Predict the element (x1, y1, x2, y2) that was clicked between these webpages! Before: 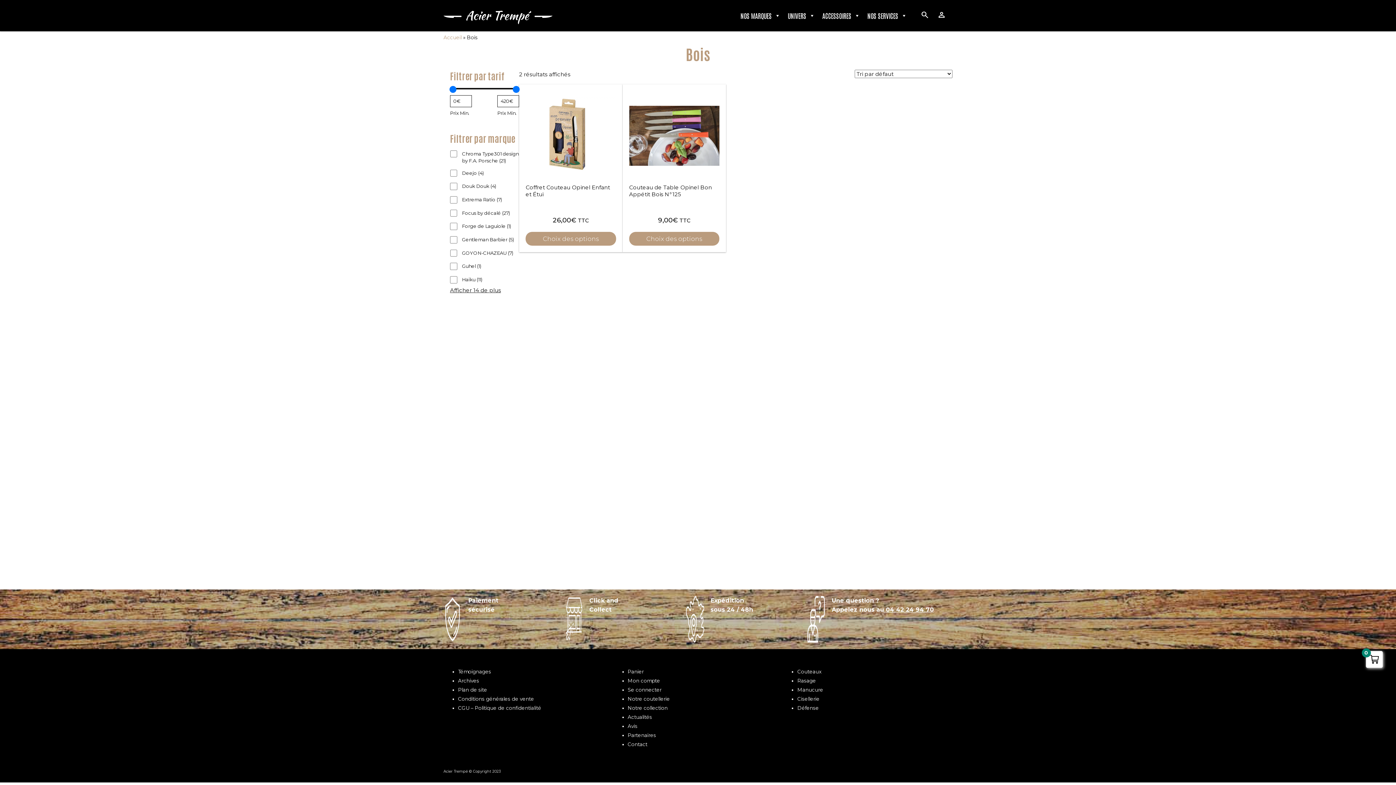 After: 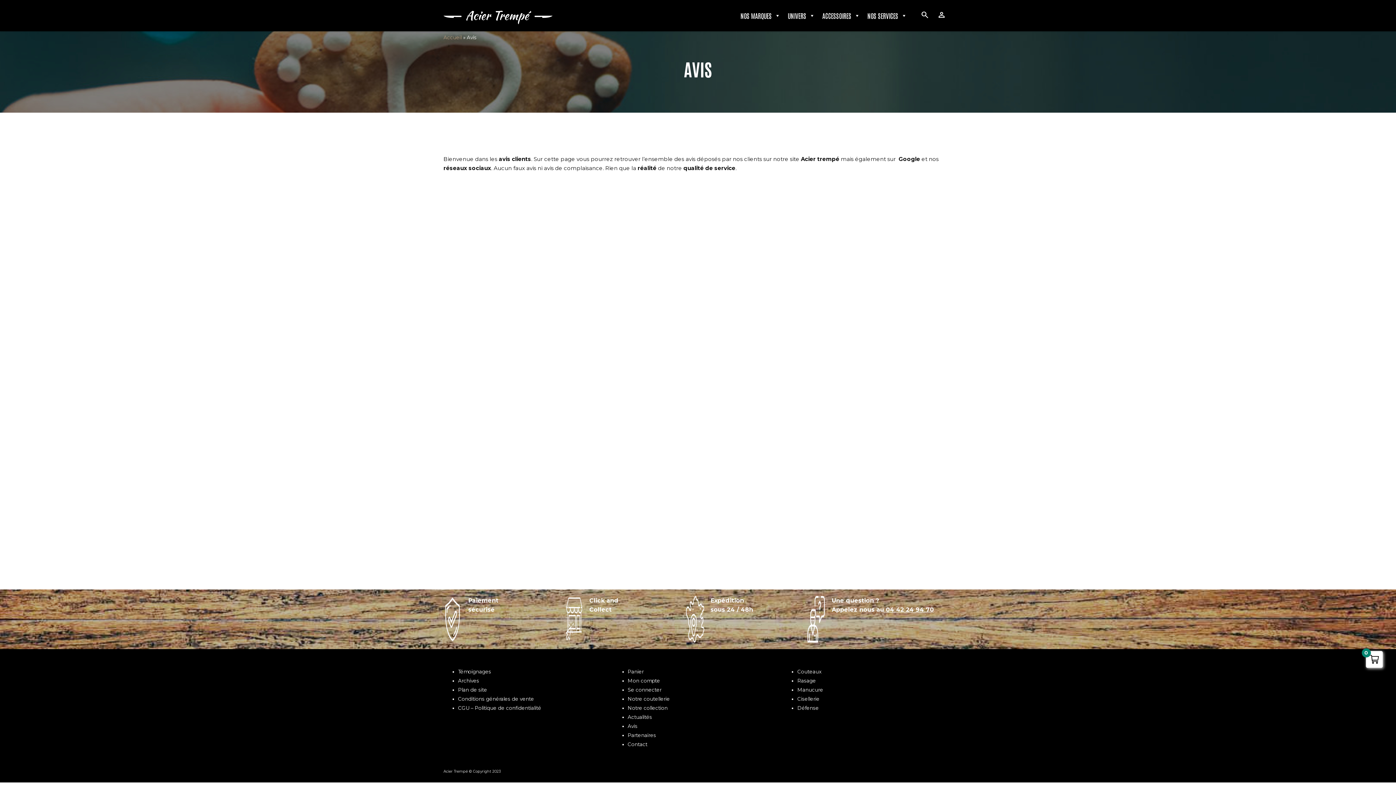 Action: label: Avis bbox: (627, 723, 637, 729)